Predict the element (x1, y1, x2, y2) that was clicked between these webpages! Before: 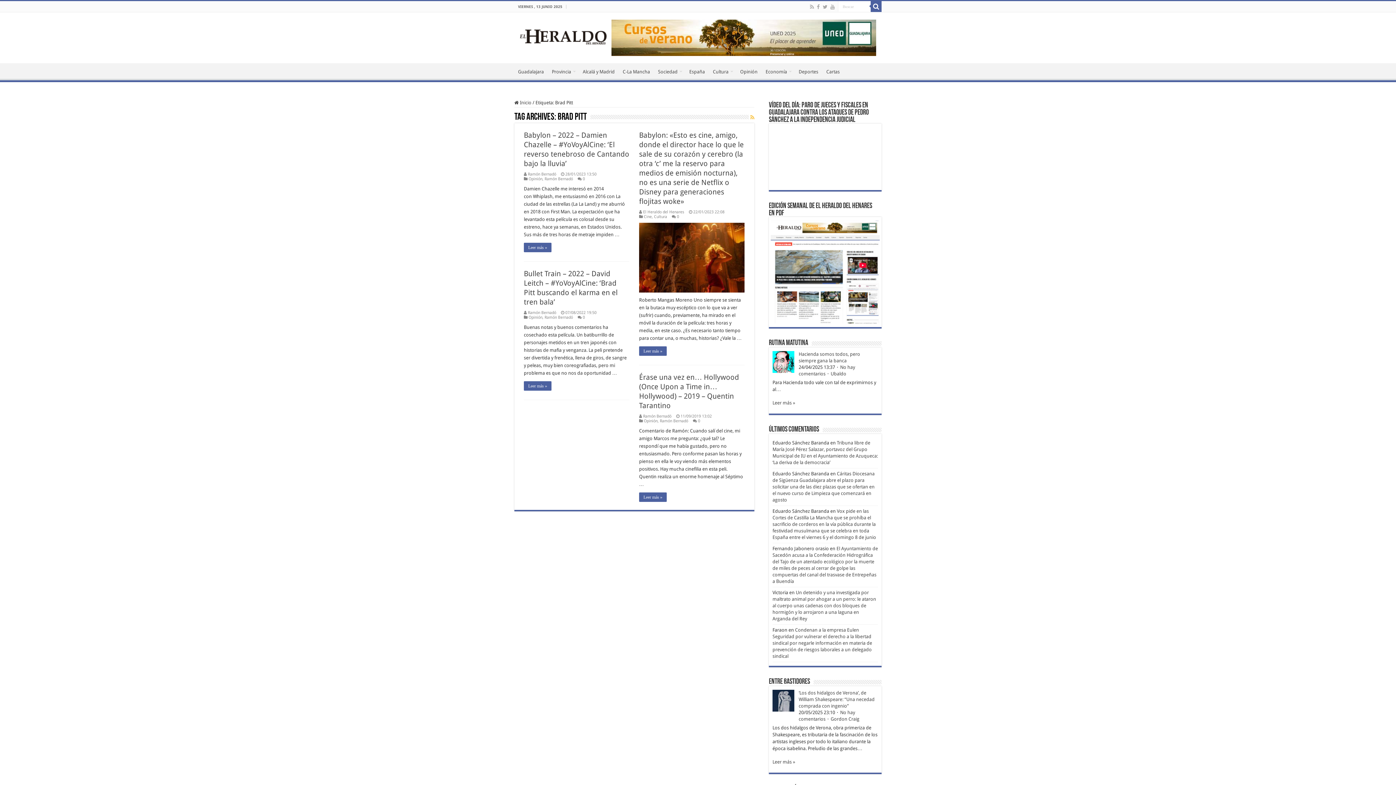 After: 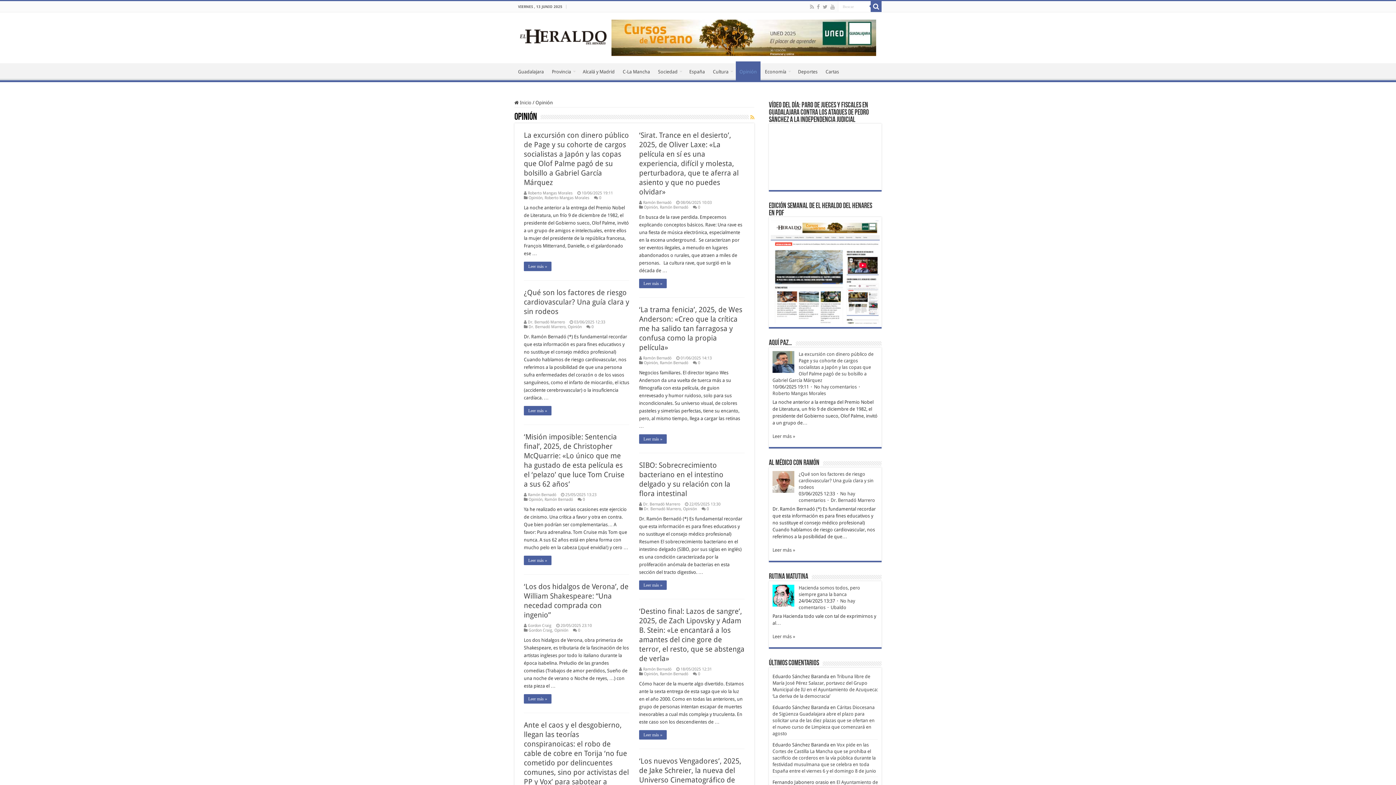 Action: bbox: (736, 63, 761, 78) label: Opinión